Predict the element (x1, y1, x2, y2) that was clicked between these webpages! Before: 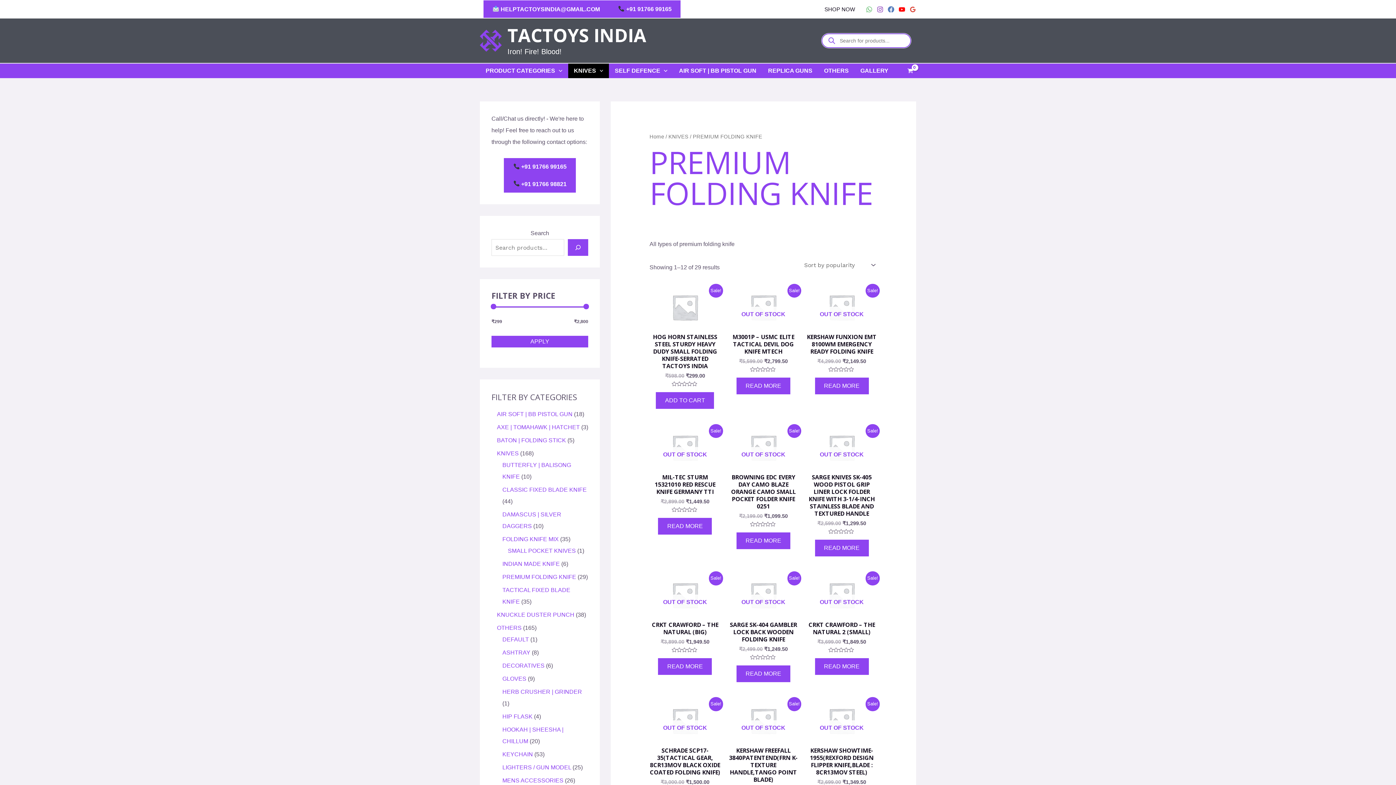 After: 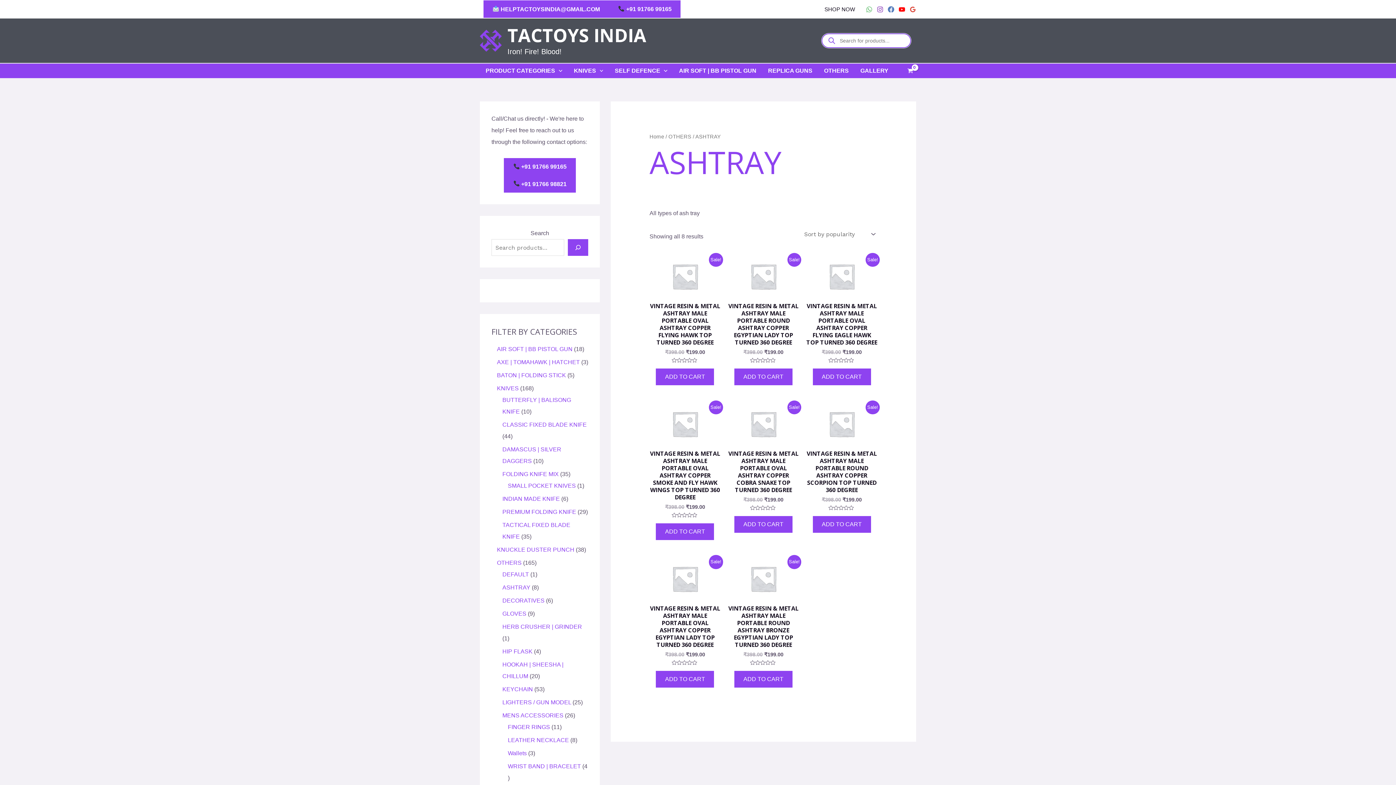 Action: label: ASHTRAY bbox: (502, 649, 530, 655)